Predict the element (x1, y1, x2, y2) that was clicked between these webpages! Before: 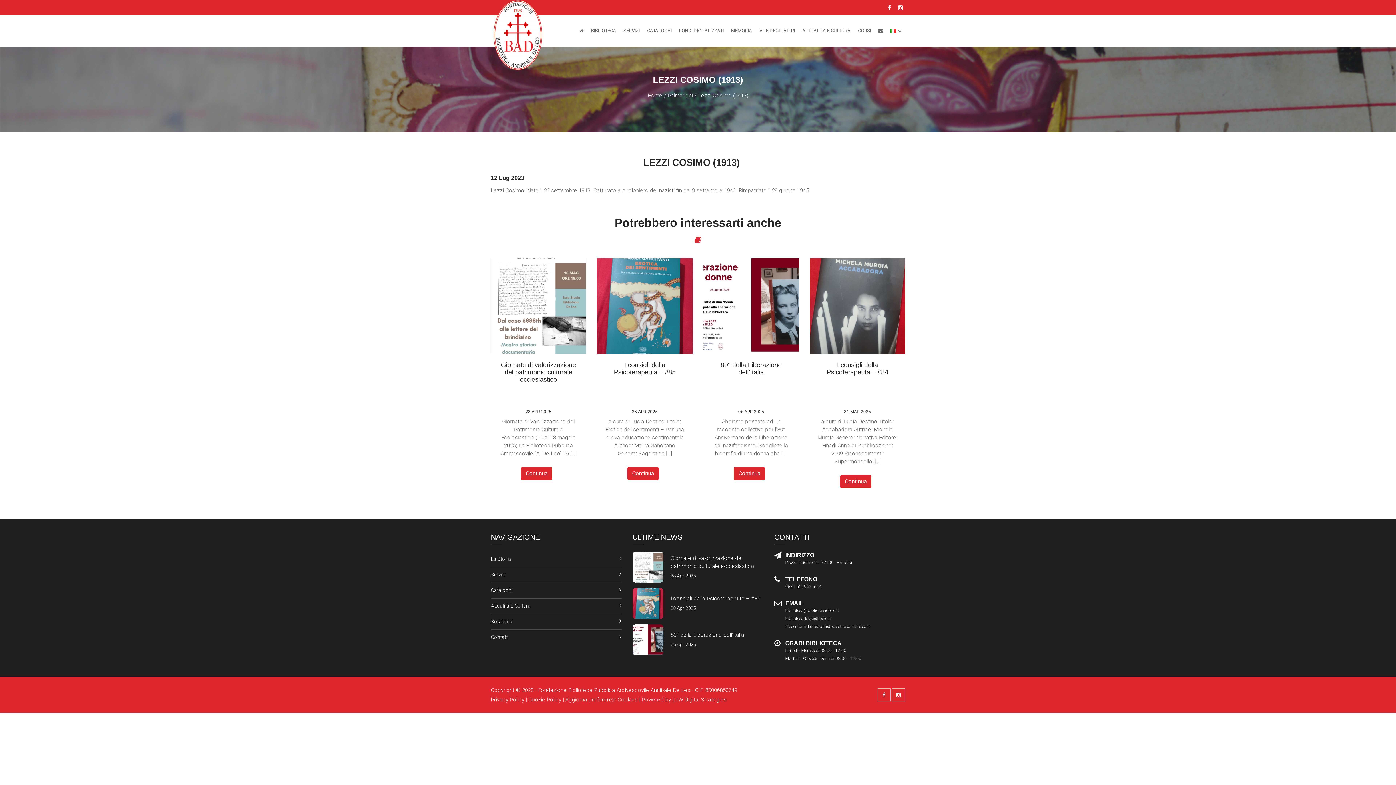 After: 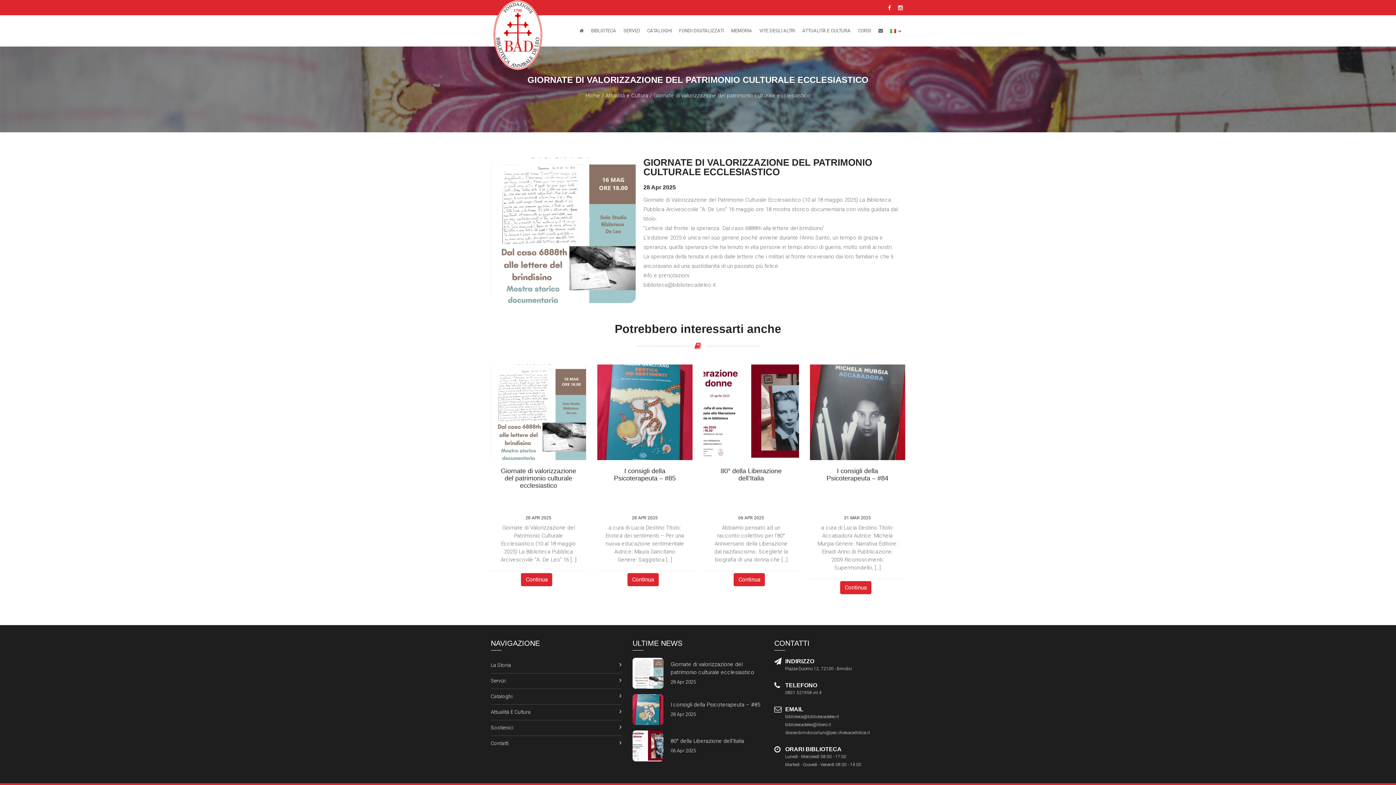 Action: bbox: (632, 563, 663, 570)